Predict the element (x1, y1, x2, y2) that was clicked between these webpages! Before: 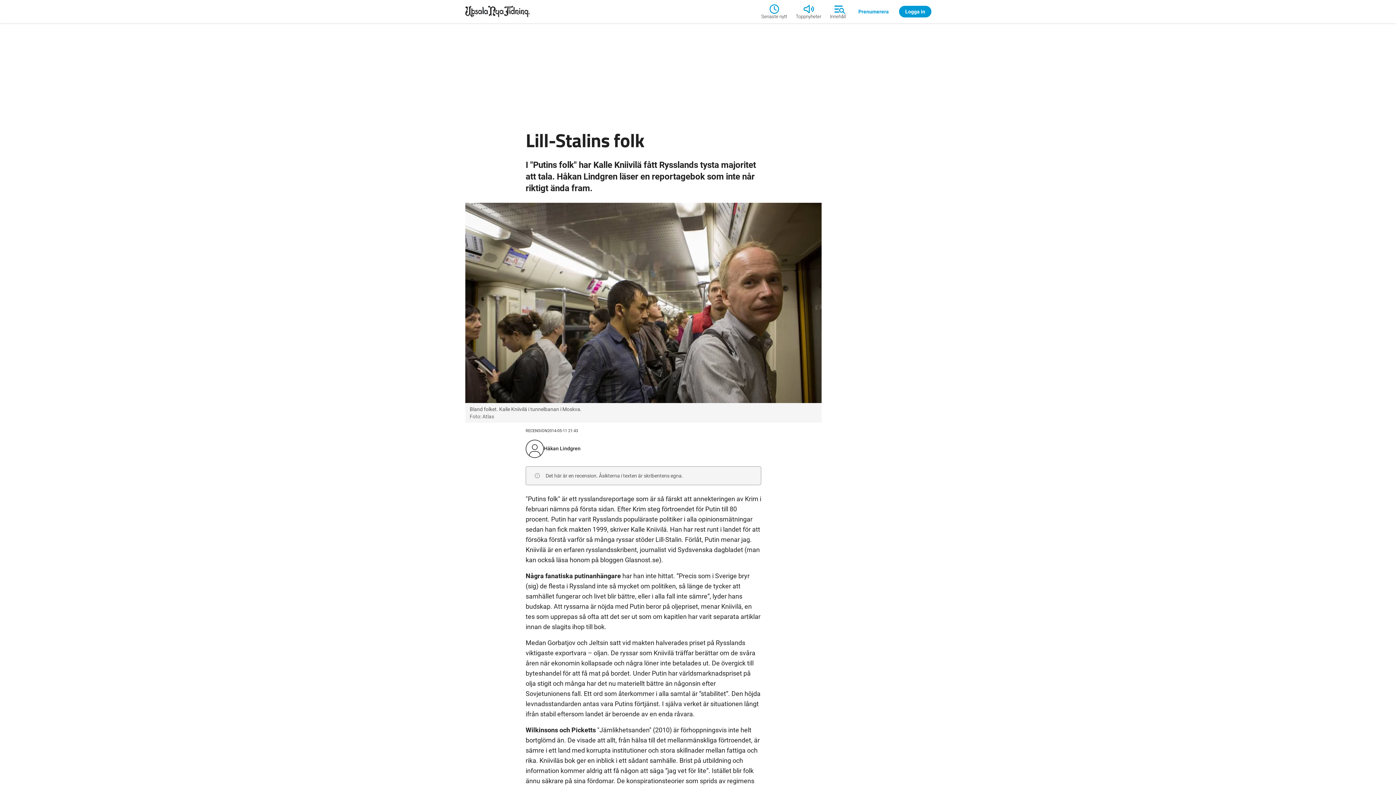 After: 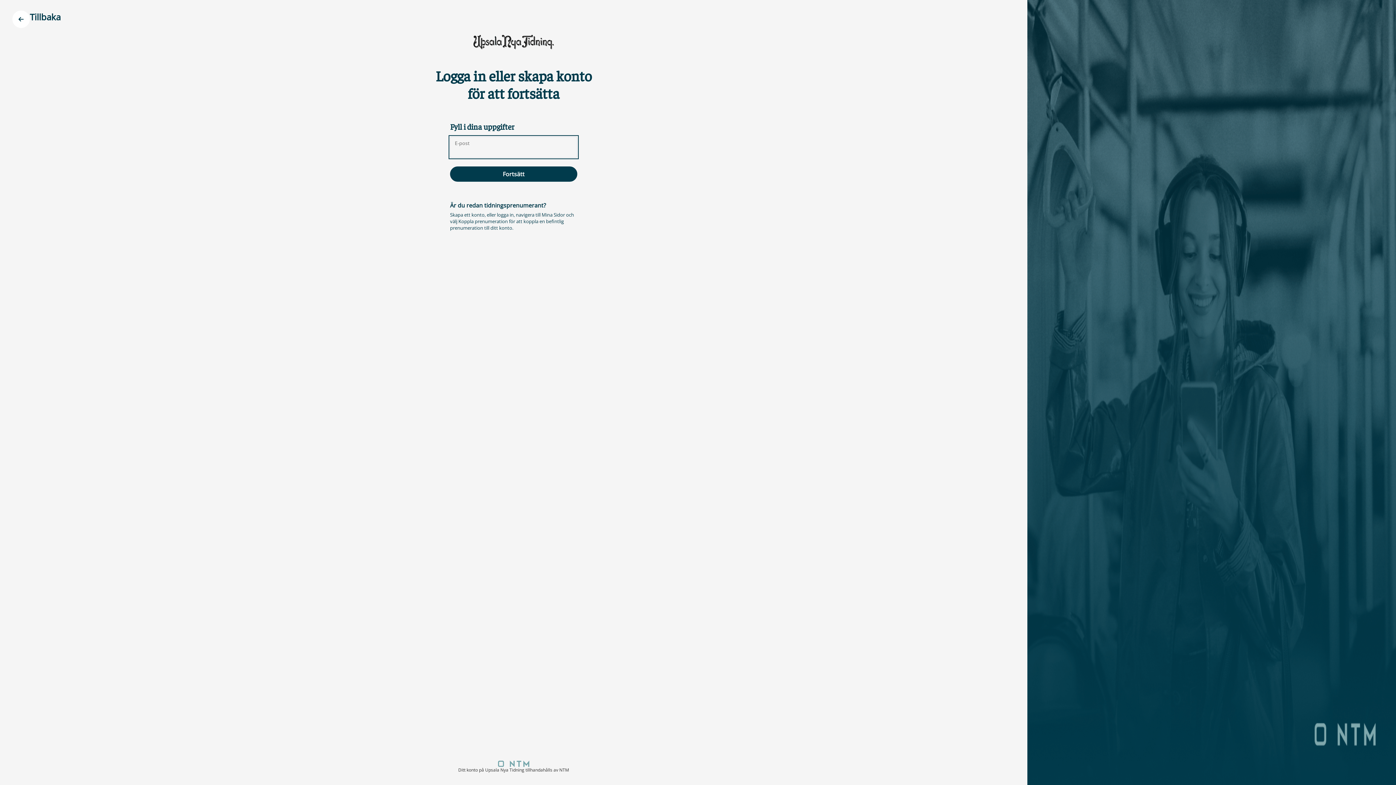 Action: bbox: (899, 5, 931, 17) label: Logga in